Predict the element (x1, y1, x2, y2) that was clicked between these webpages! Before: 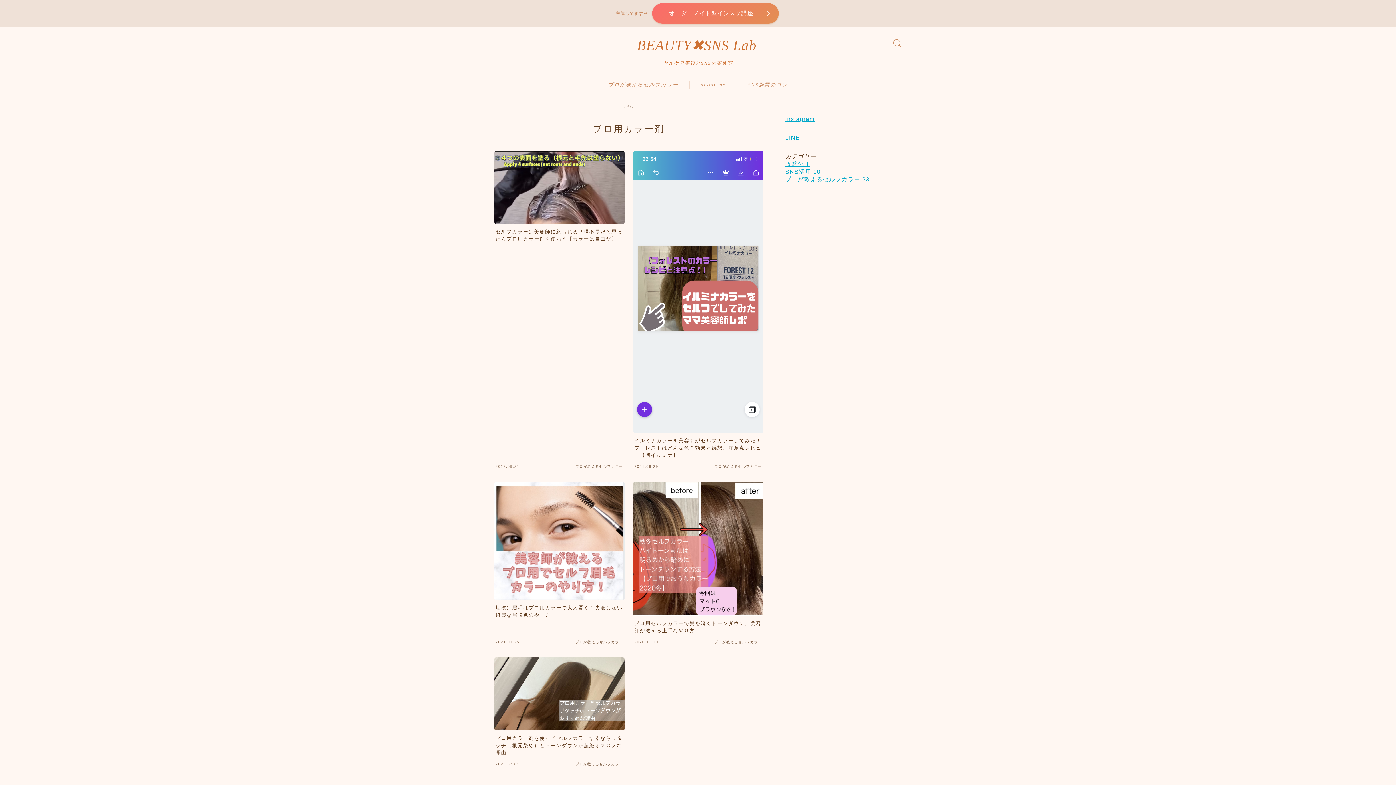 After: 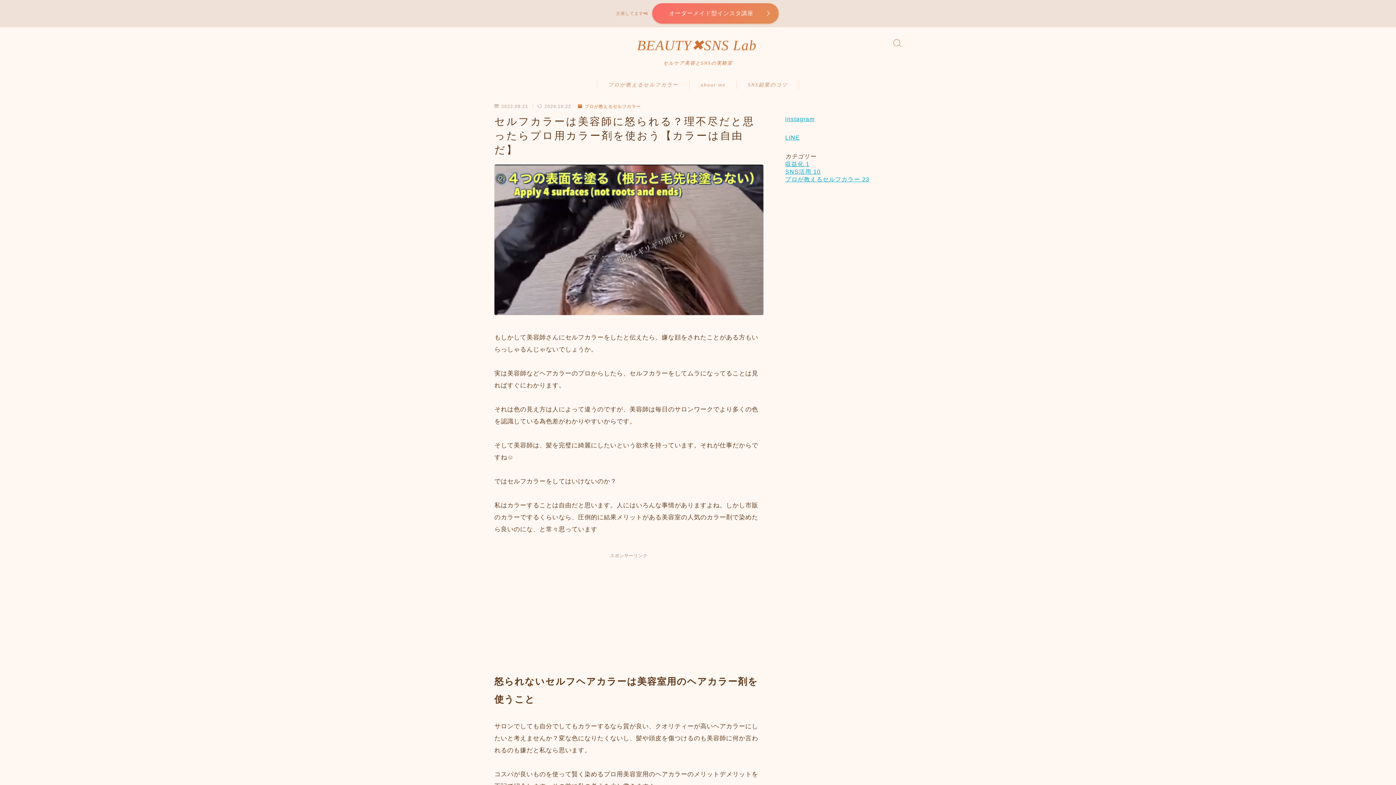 Action: bbox: (494, 151, 624, 473) label: セルフカラーは美容師に怒られる？理不尽だと思ったらプロ用カラー剤を使おう【カラーは自由だ】
2022.09.21
プロが教えるセルフカラー